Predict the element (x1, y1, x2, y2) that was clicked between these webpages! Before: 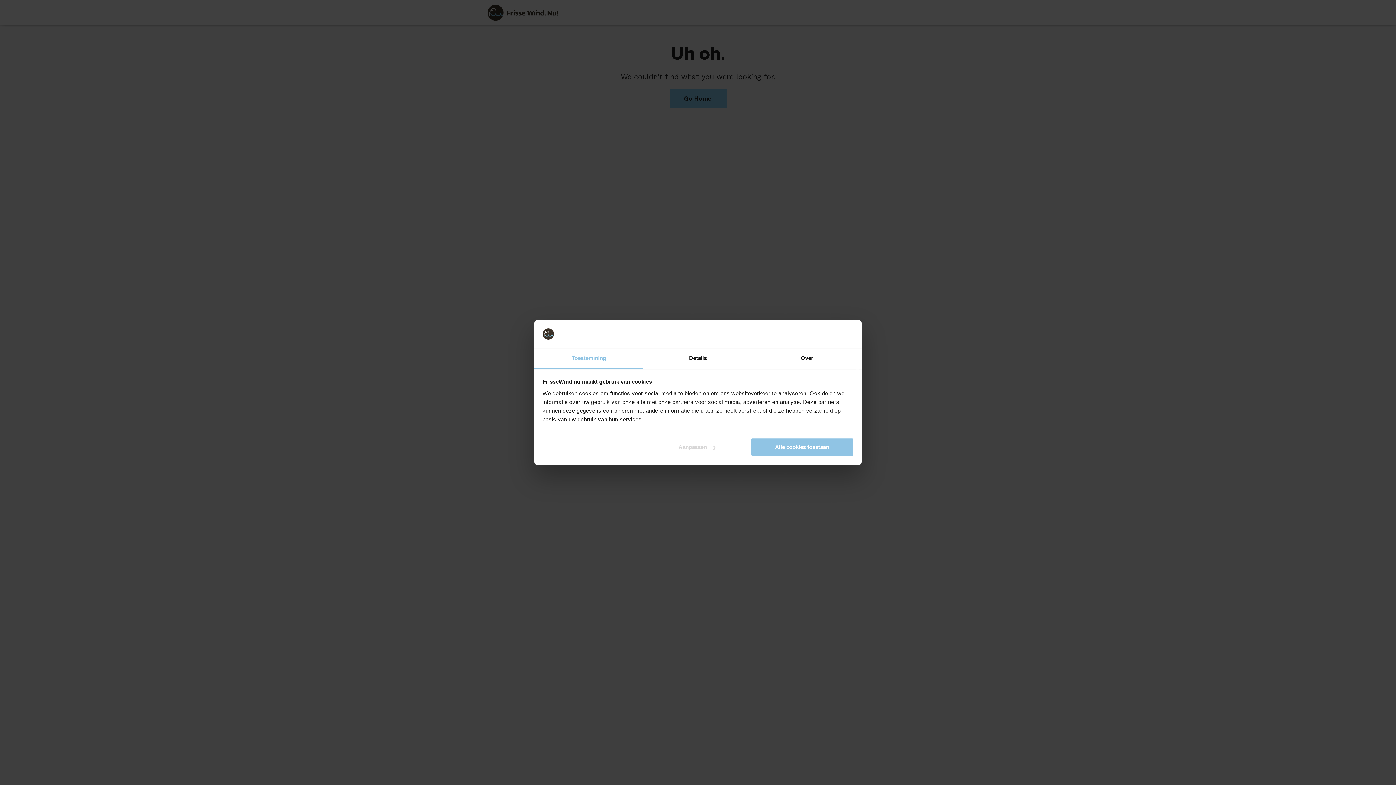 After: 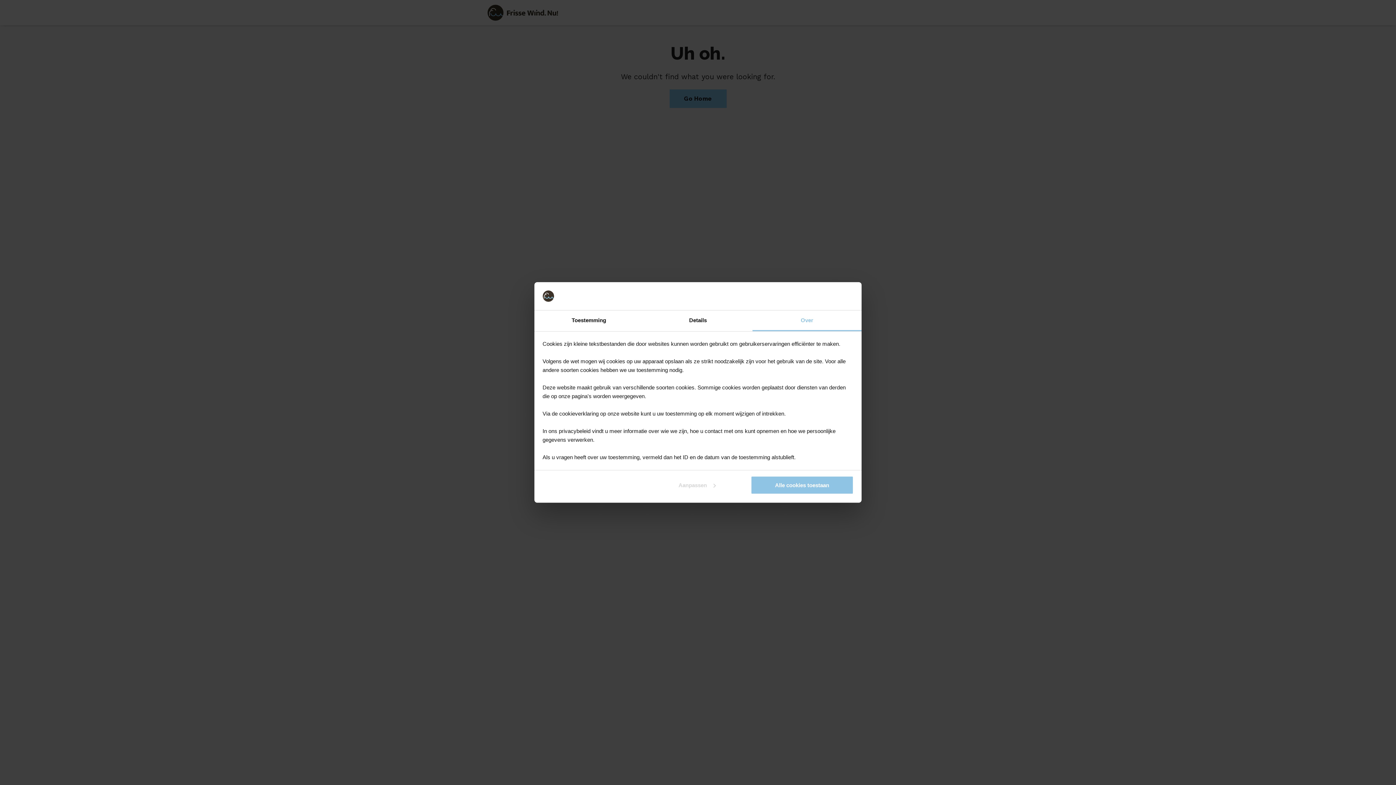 Action: label: Over bbox: (752, 348, 861, 369)